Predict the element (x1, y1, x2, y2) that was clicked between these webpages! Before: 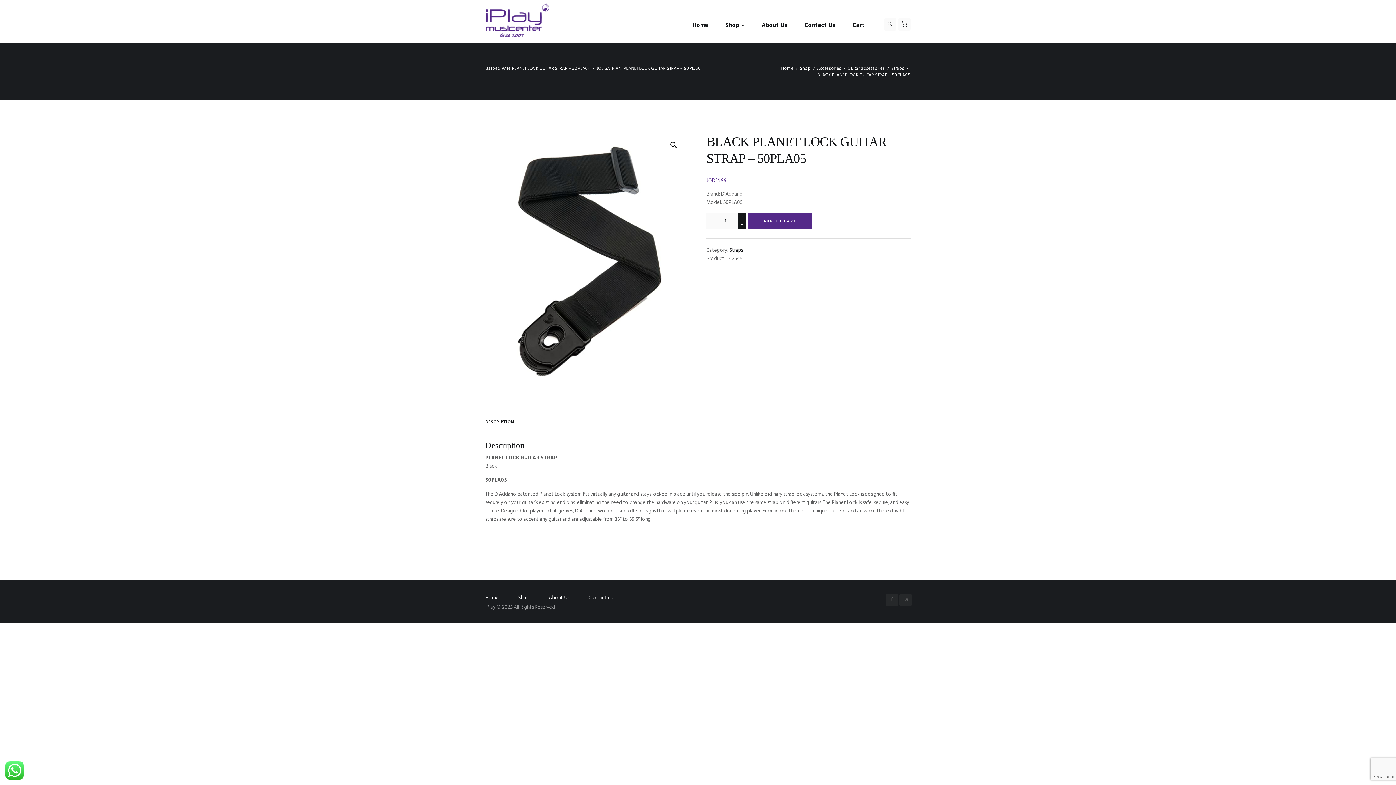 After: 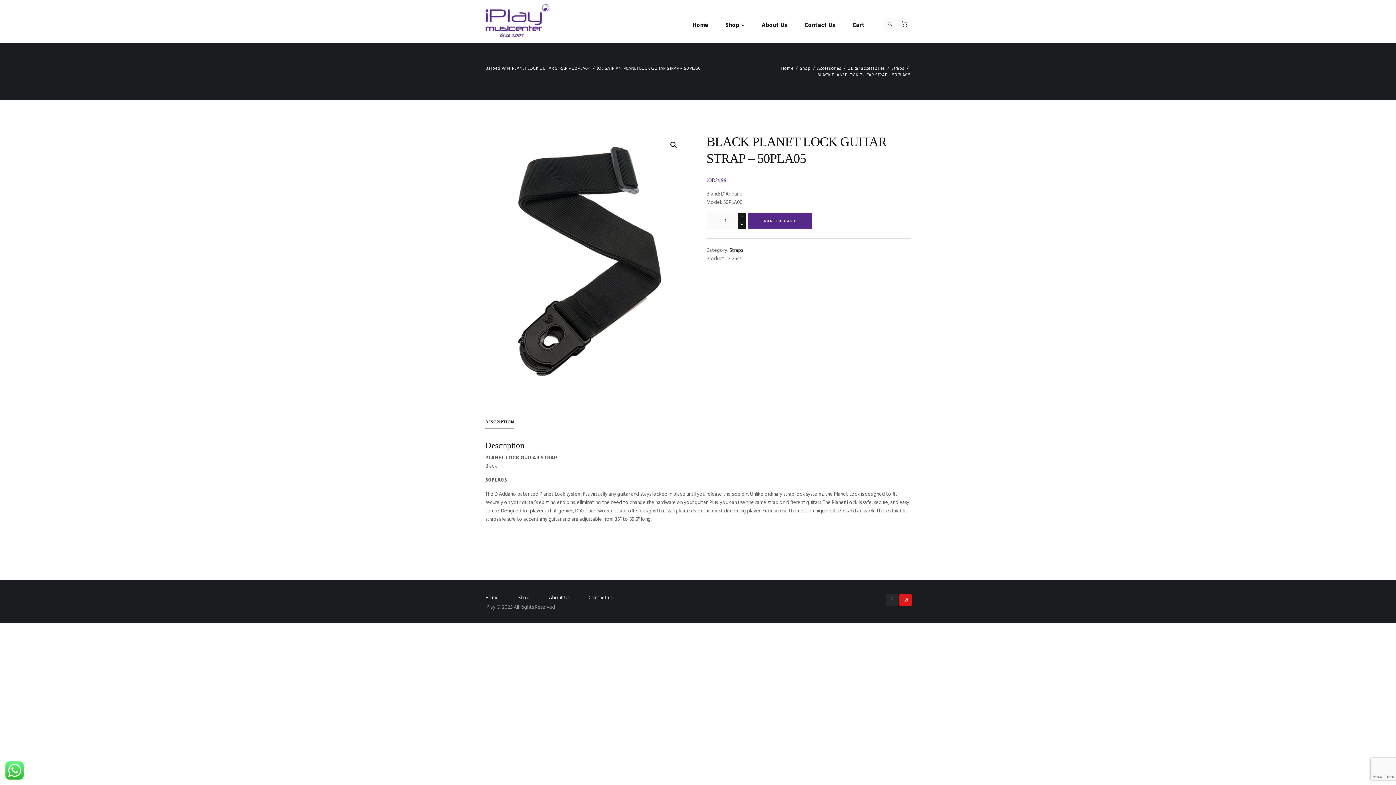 Action: bbox: (899, 594, 912, 606)